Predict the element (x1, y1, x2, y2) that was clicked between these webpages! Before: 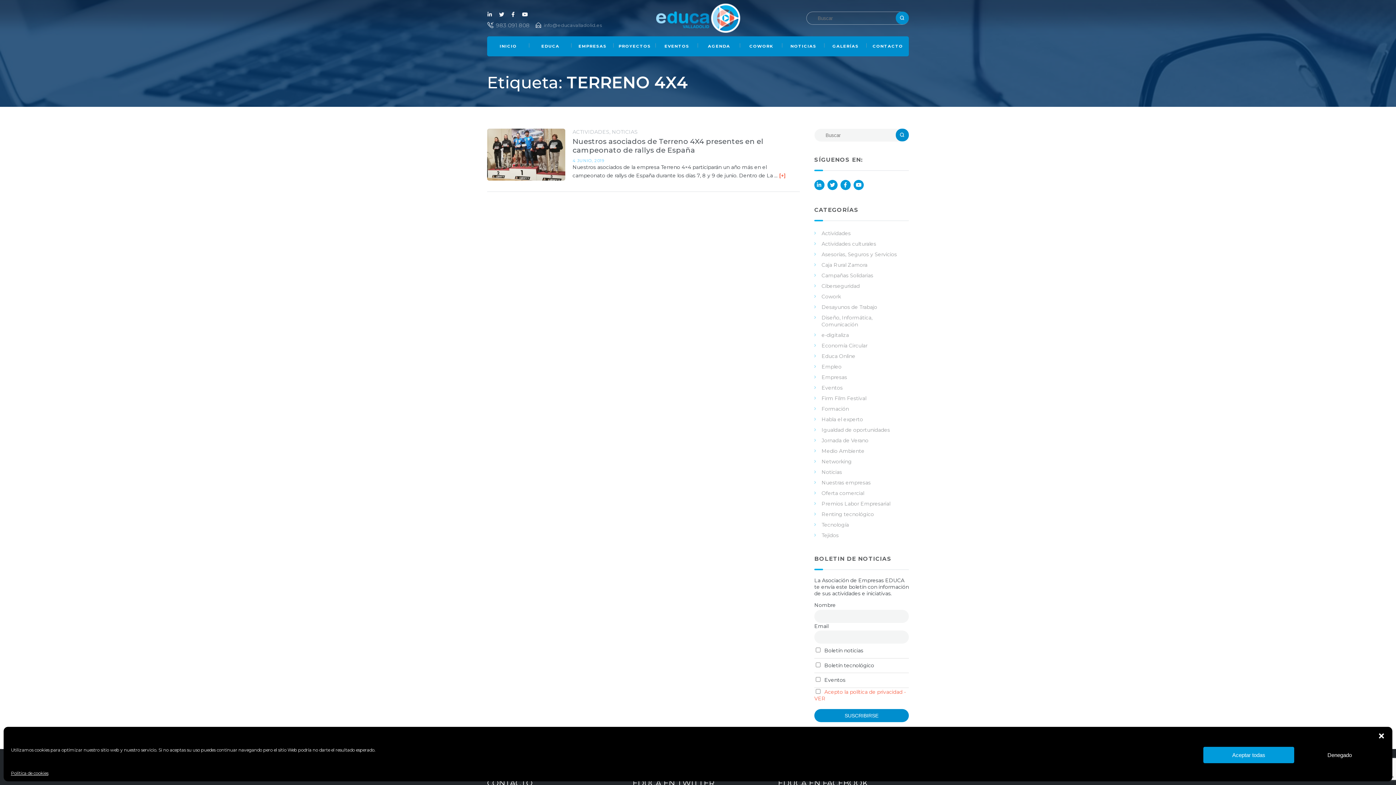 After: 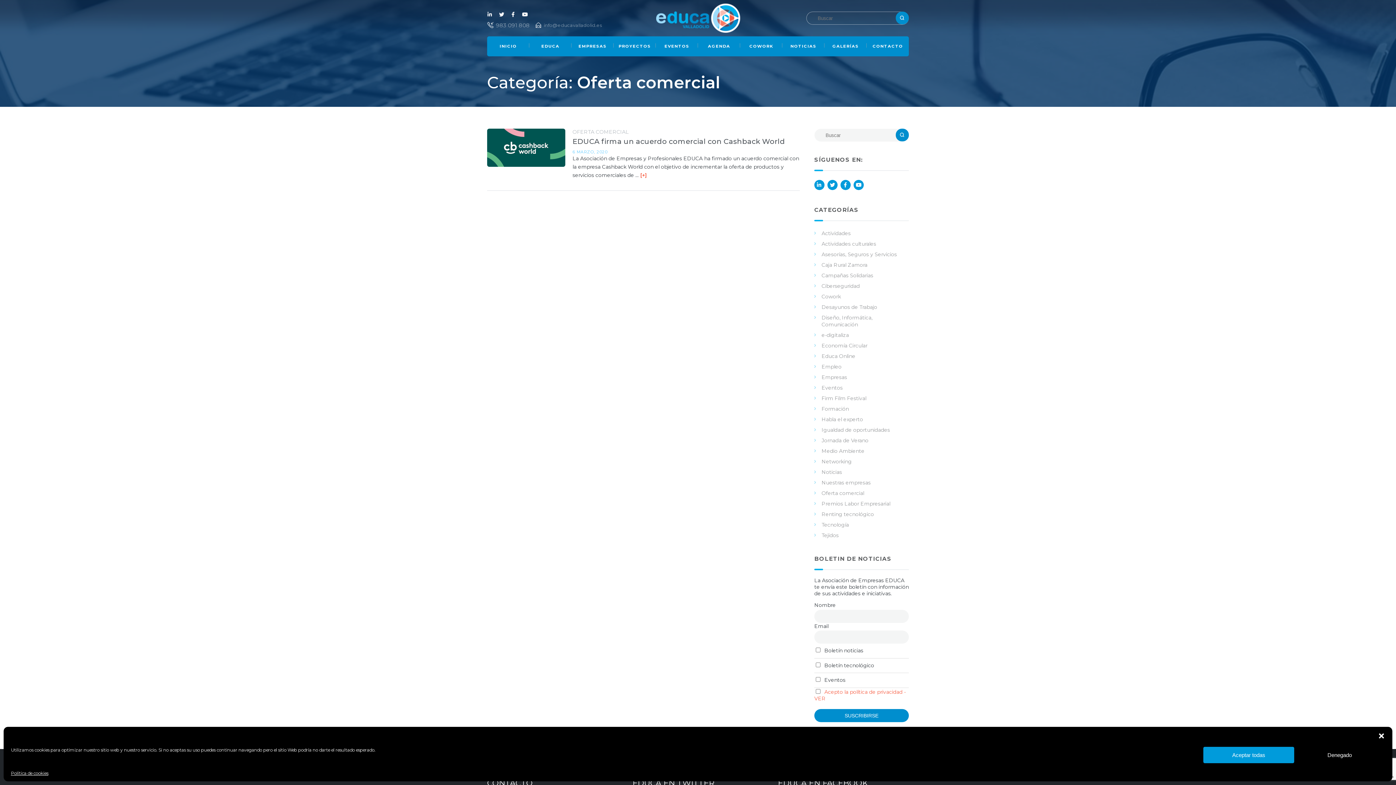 Action: label: Oferta comercial bbox: (821, 490, 864, 496)